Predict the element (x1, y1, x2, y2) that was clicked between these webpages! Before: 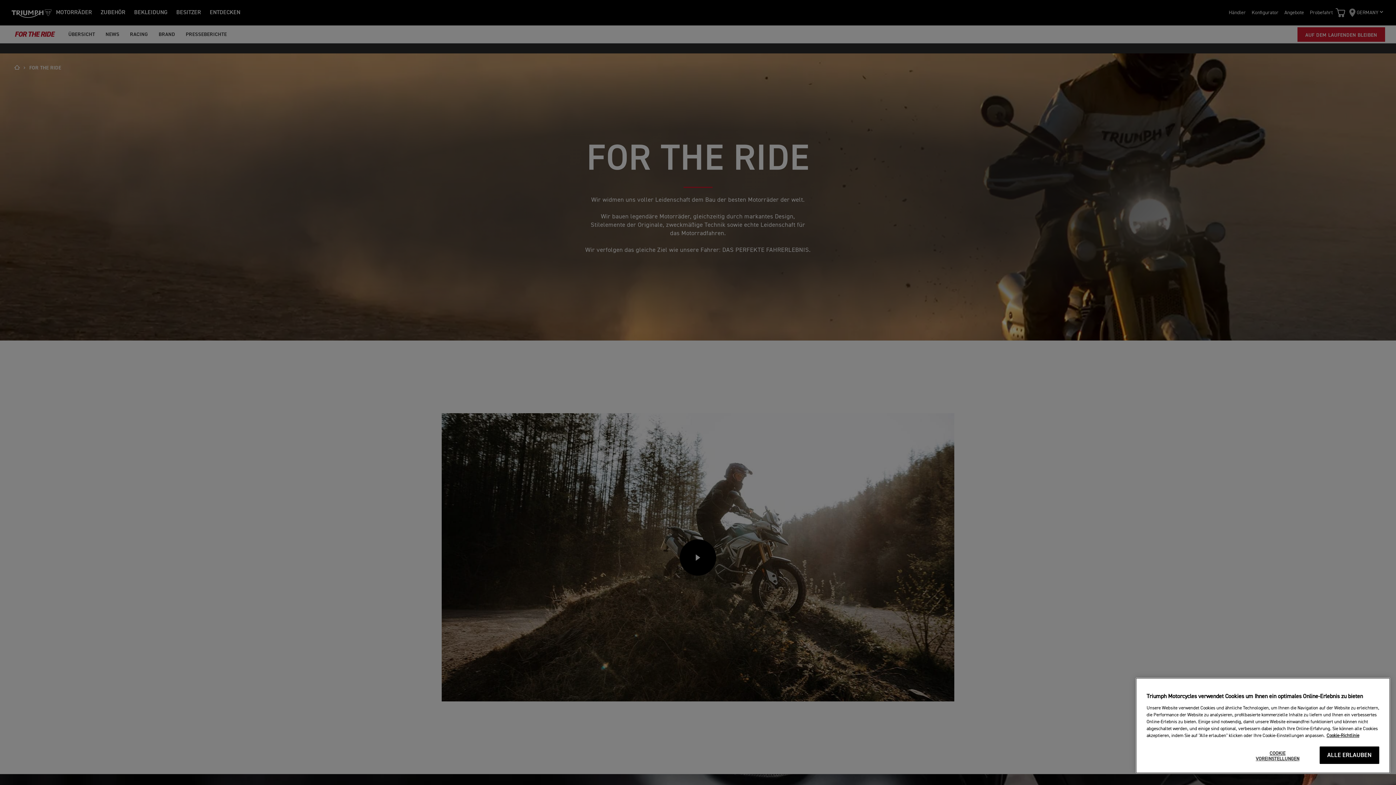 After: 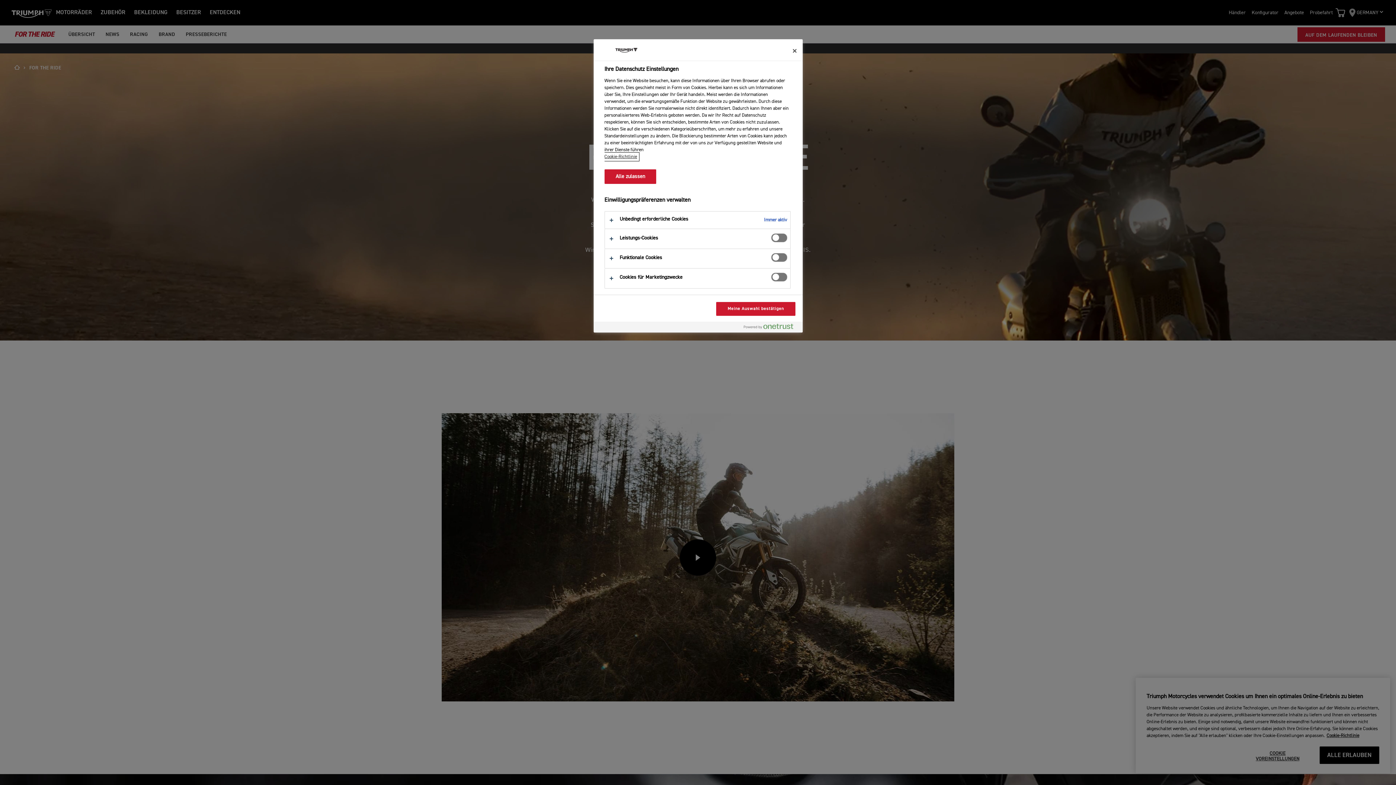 Action: label: COOKIE VOREINSTELLUNGEN bbox: (1246, 746, 1309, 766)